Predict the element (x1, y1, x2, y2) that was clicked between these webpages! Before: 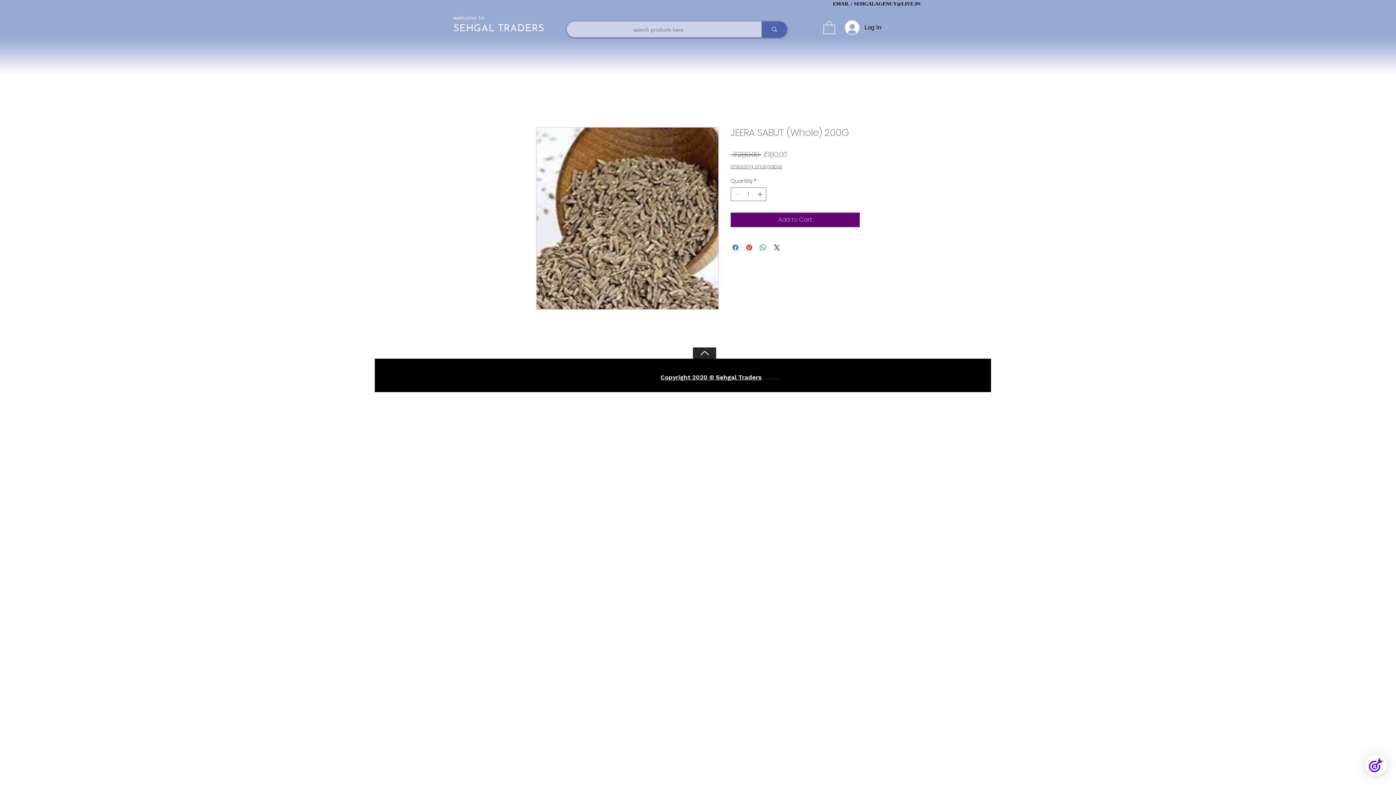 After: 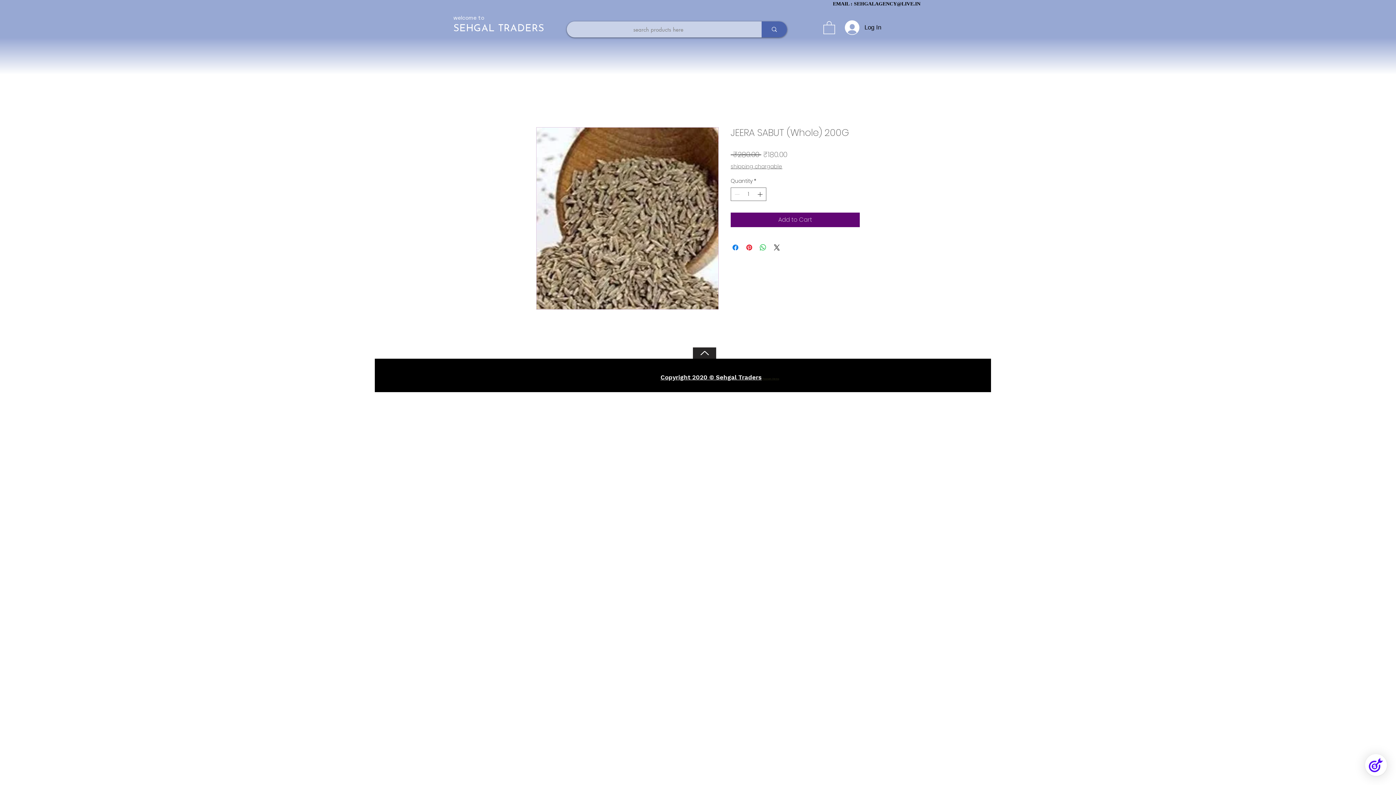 Action: bbox: (761, 377, 779, 380) label:  Poonam Verma